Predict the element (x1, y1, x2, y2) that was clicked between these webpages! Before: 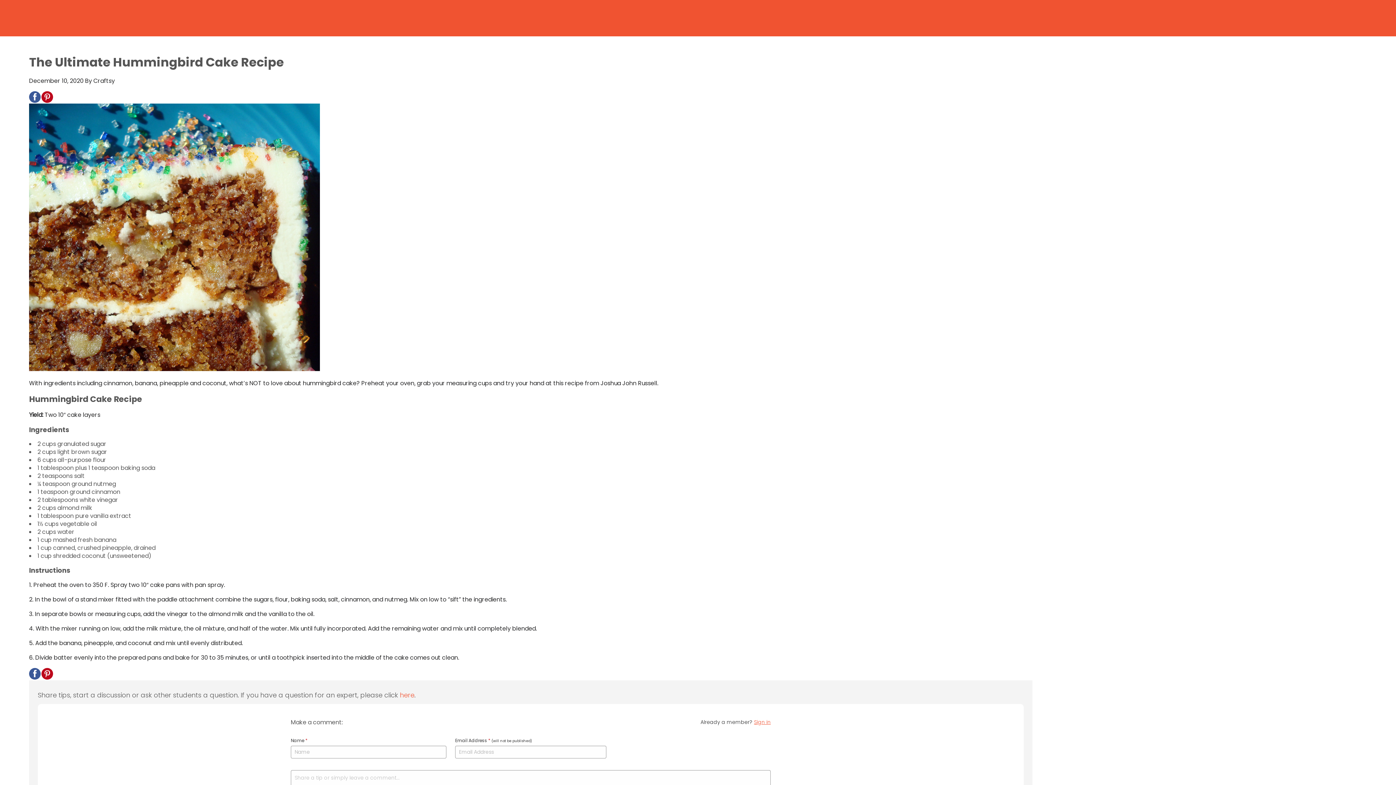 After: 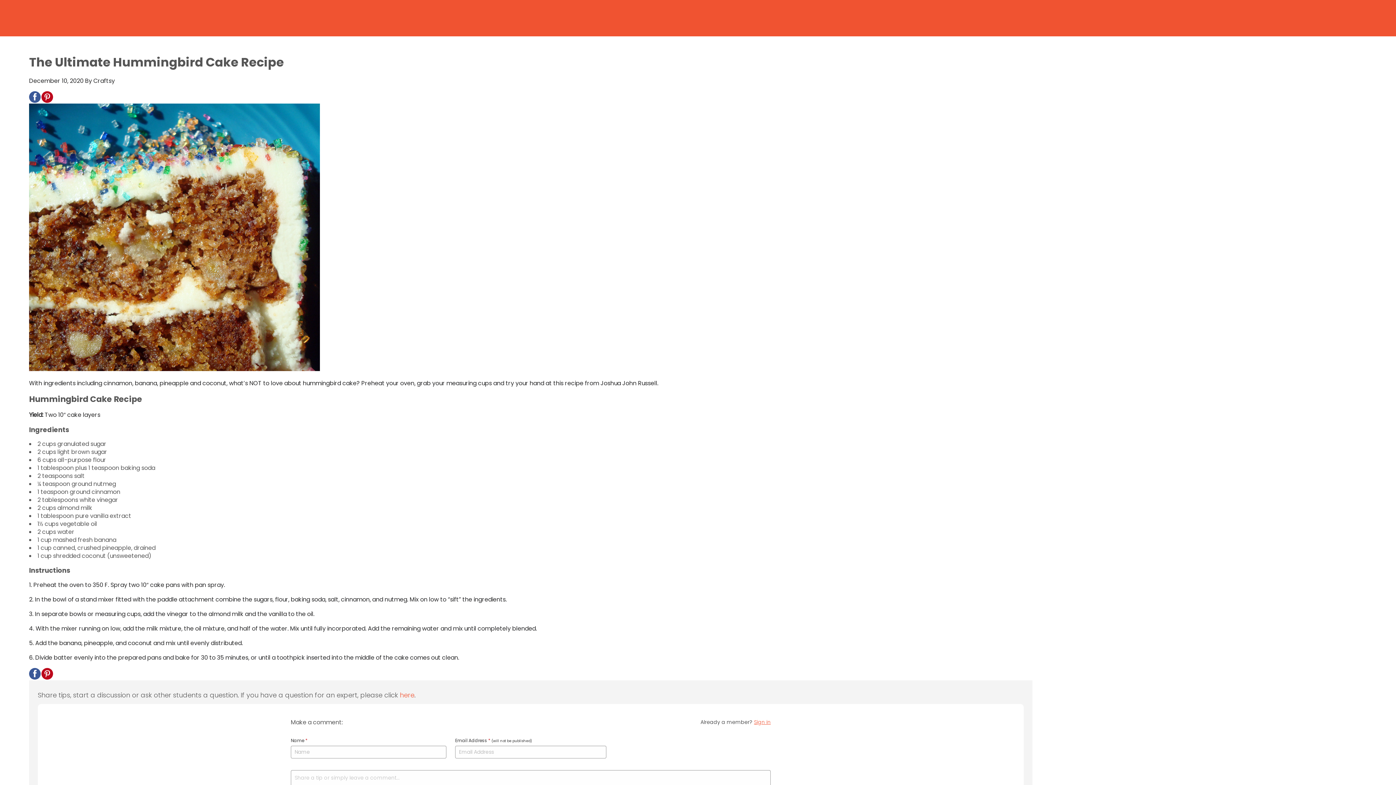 Action: bbox: (29, 668, 40, 680) label: Share on Facebook